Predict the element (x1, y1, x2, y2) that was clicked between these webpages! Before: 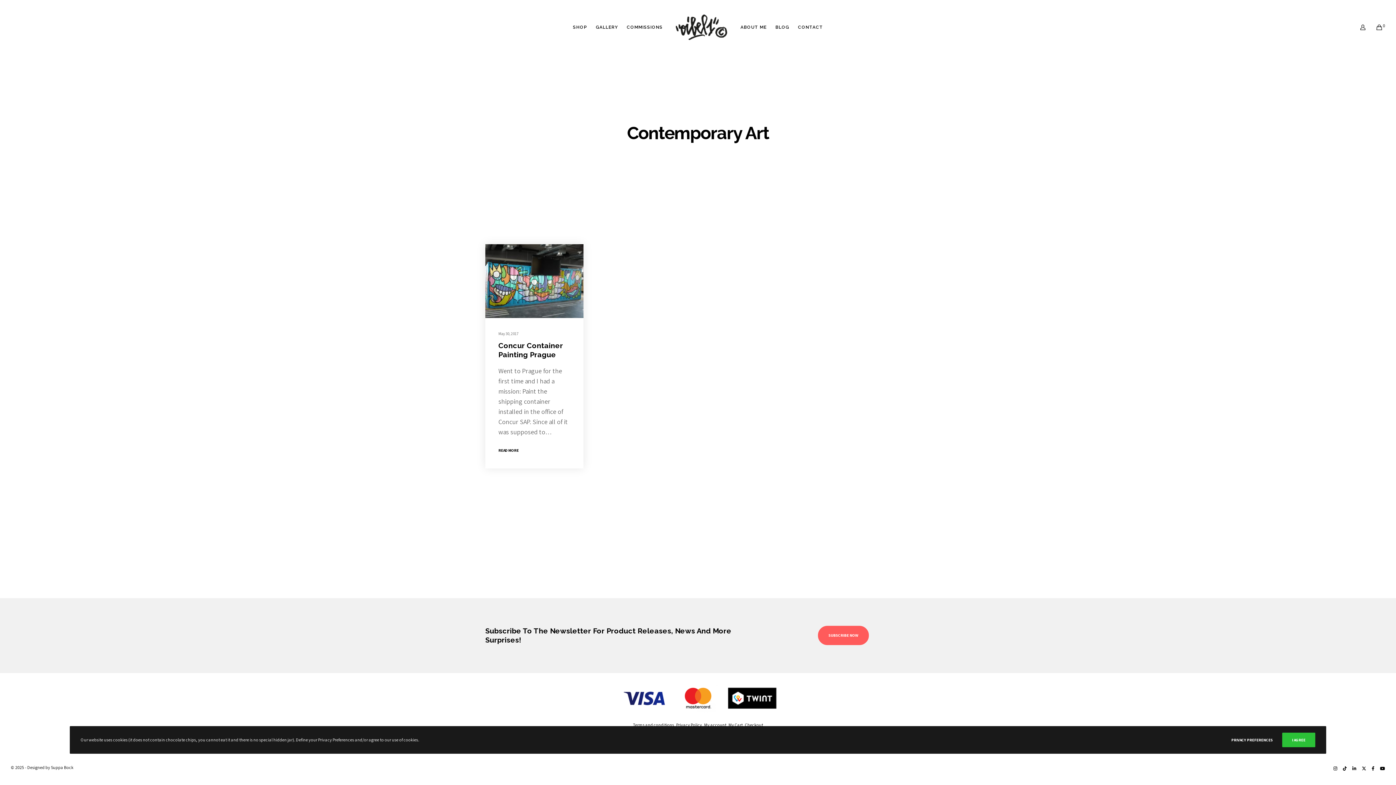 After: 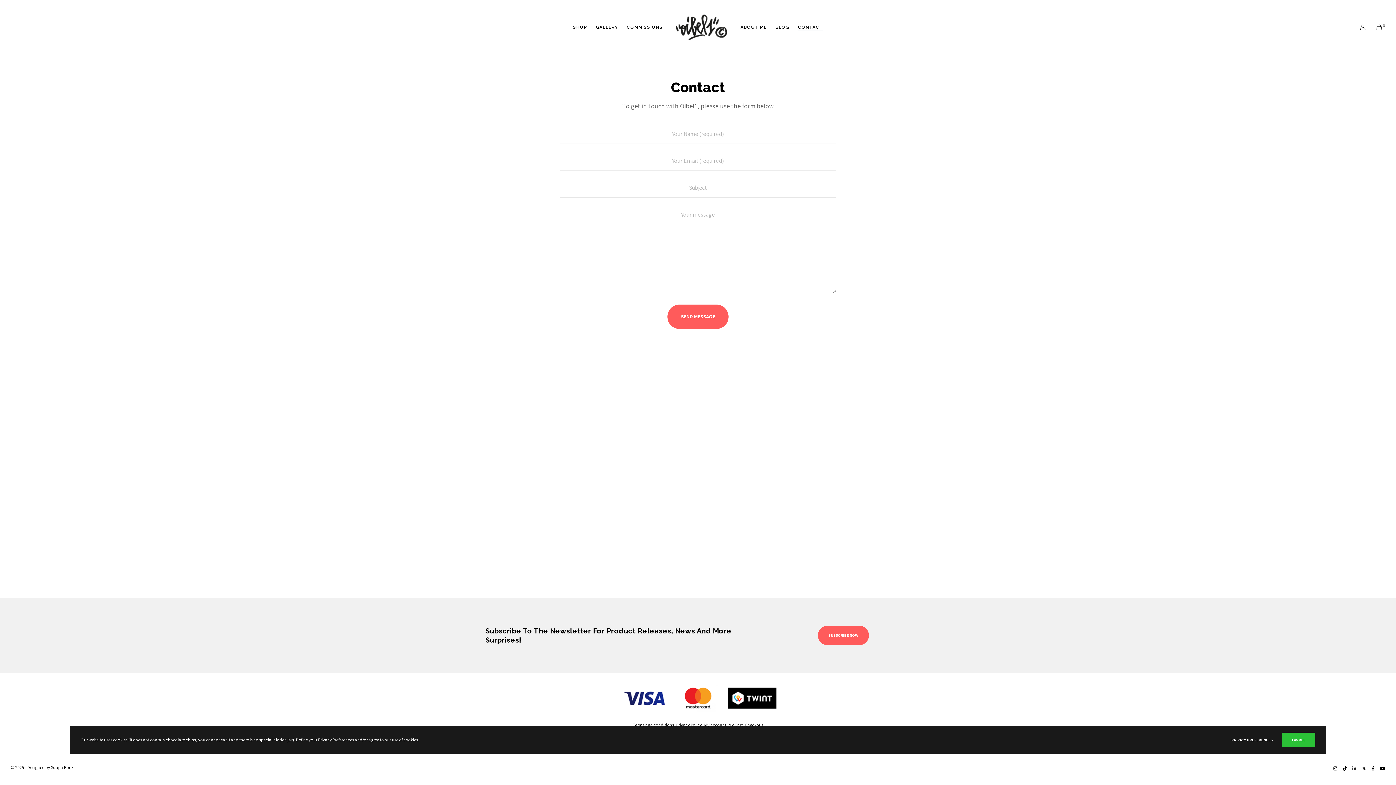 Action: bbox: (793, 0, 827, 54) label: CONTACT